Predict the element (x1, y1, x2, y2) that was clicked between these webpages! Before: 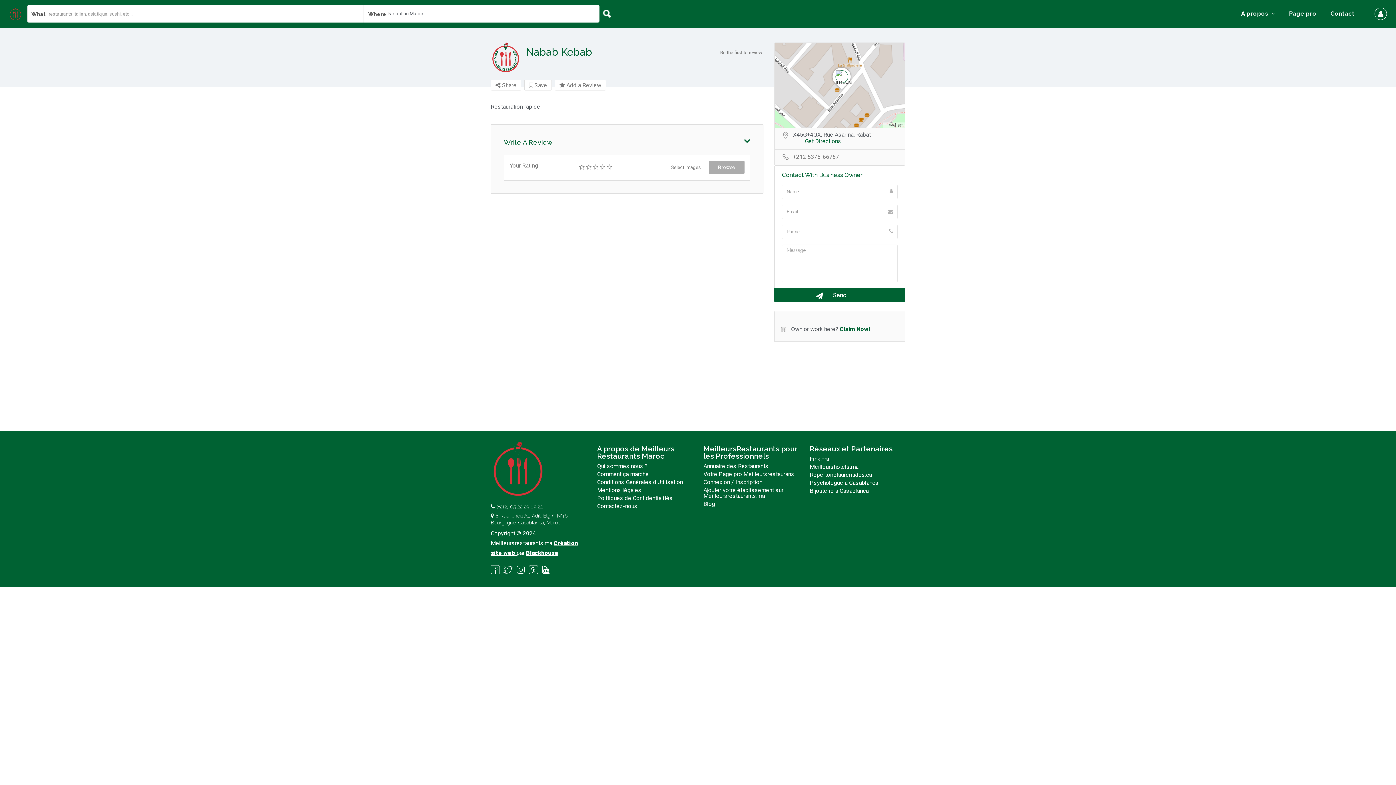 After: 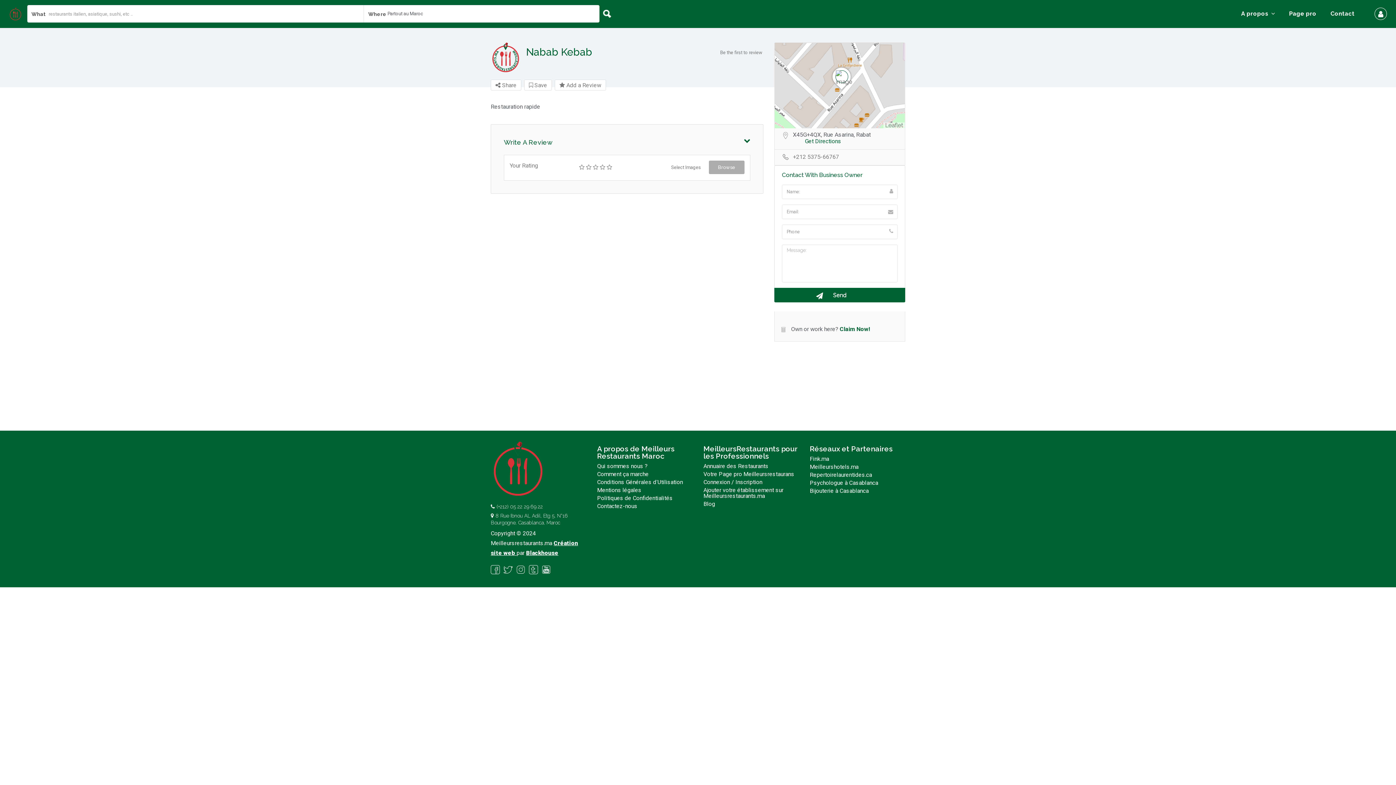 Action: bbox: (541, 566, 550, 572)